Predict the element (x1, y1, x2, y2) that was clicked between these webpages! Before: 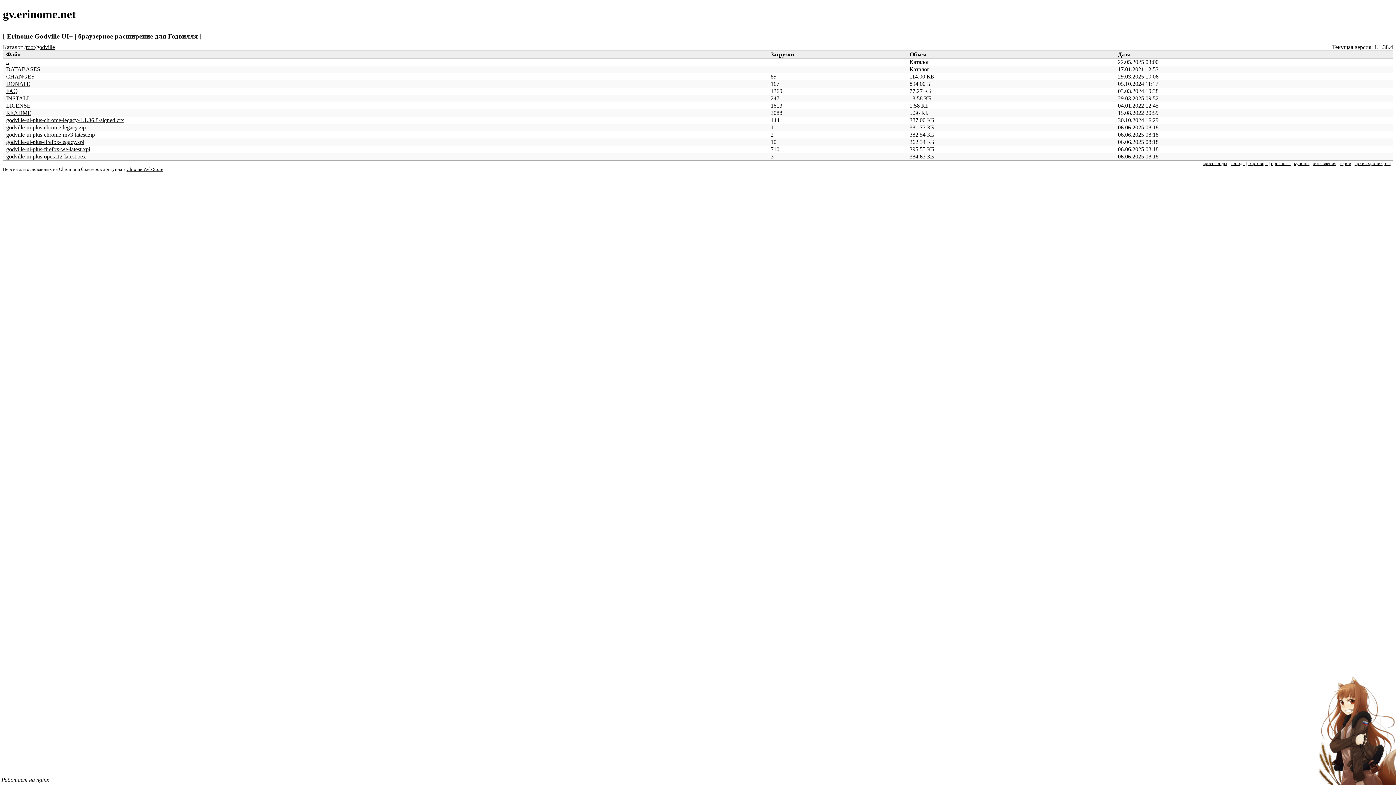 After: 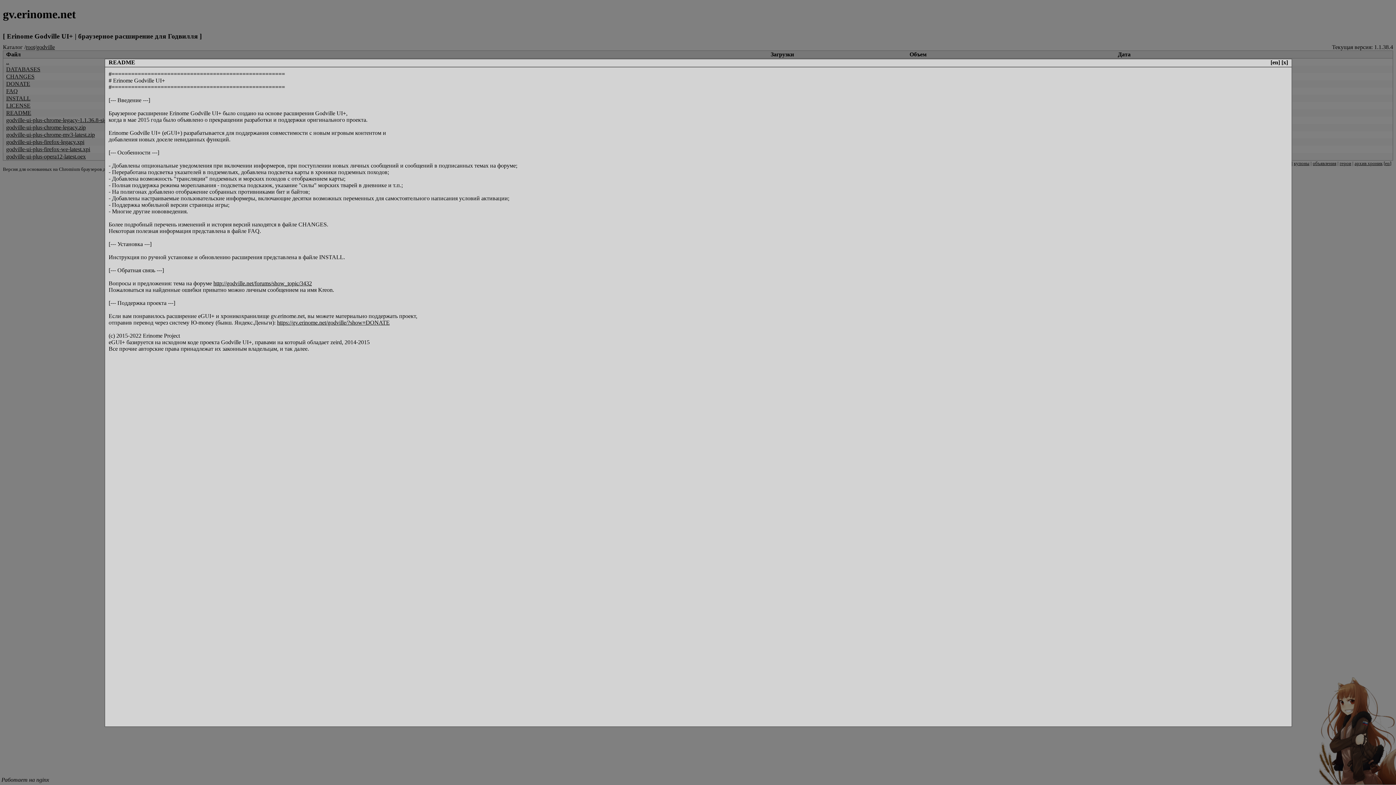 Action: bbox: (6, 109, 31, 115) label: README